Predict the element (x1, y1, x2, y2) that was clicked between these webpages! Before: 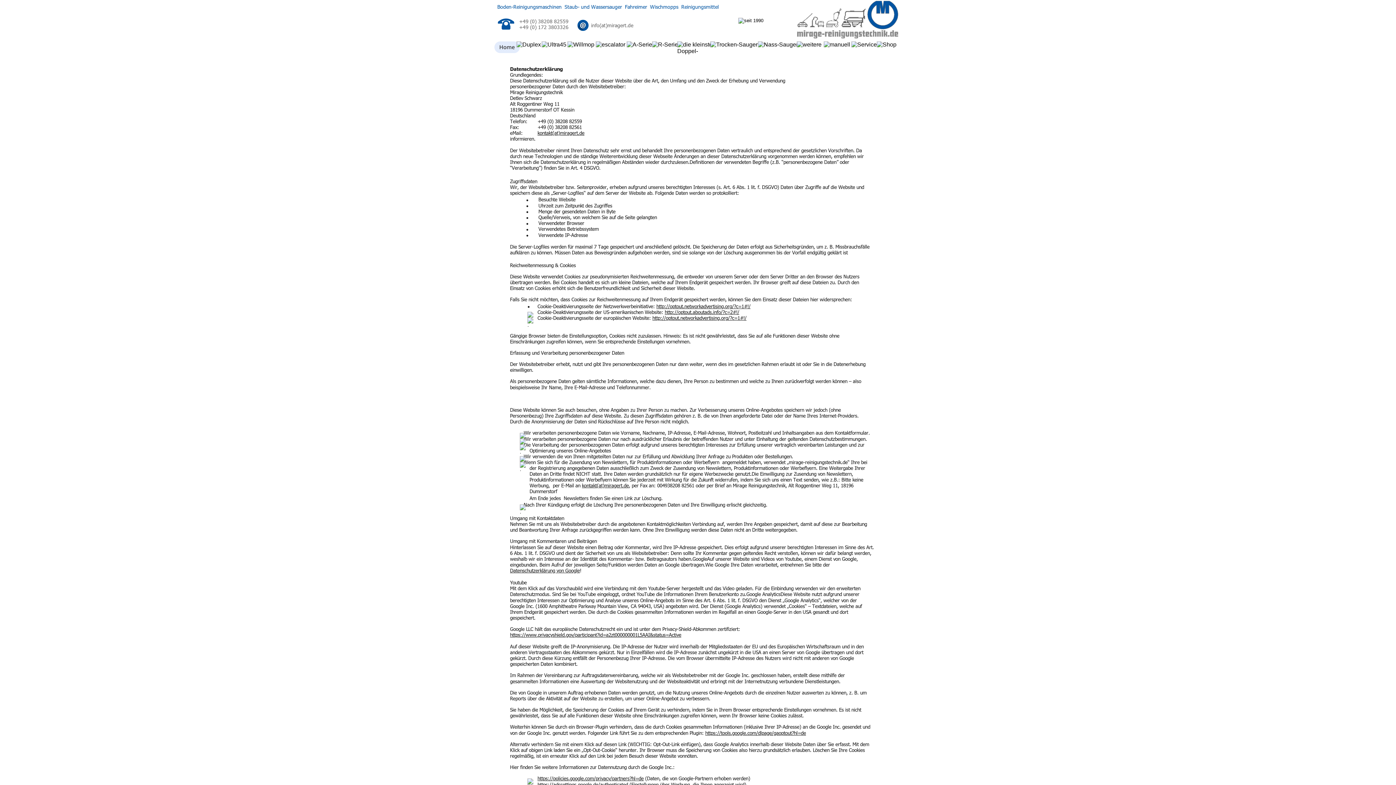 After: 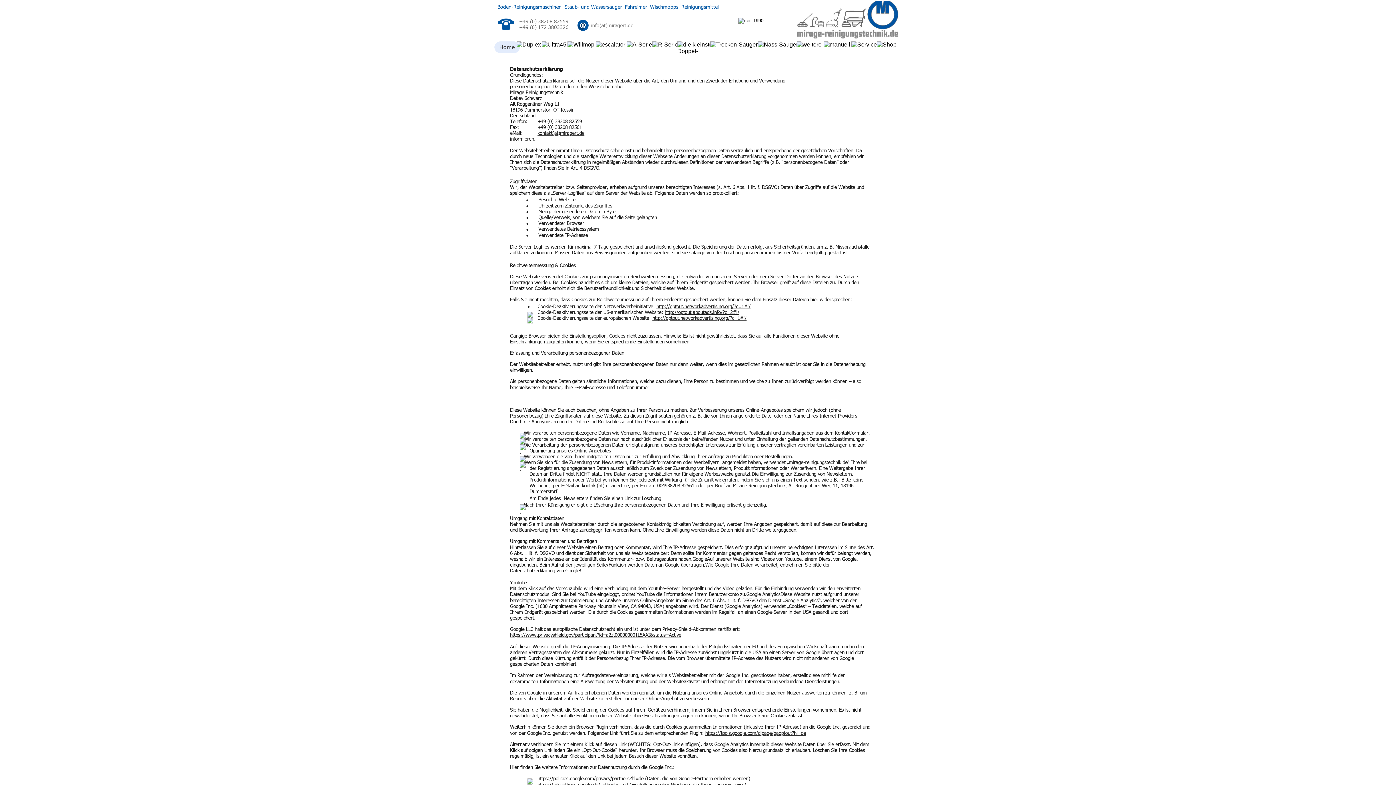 Action: label: info(at)miragert.de bbox: (591, 21, 633, 28)